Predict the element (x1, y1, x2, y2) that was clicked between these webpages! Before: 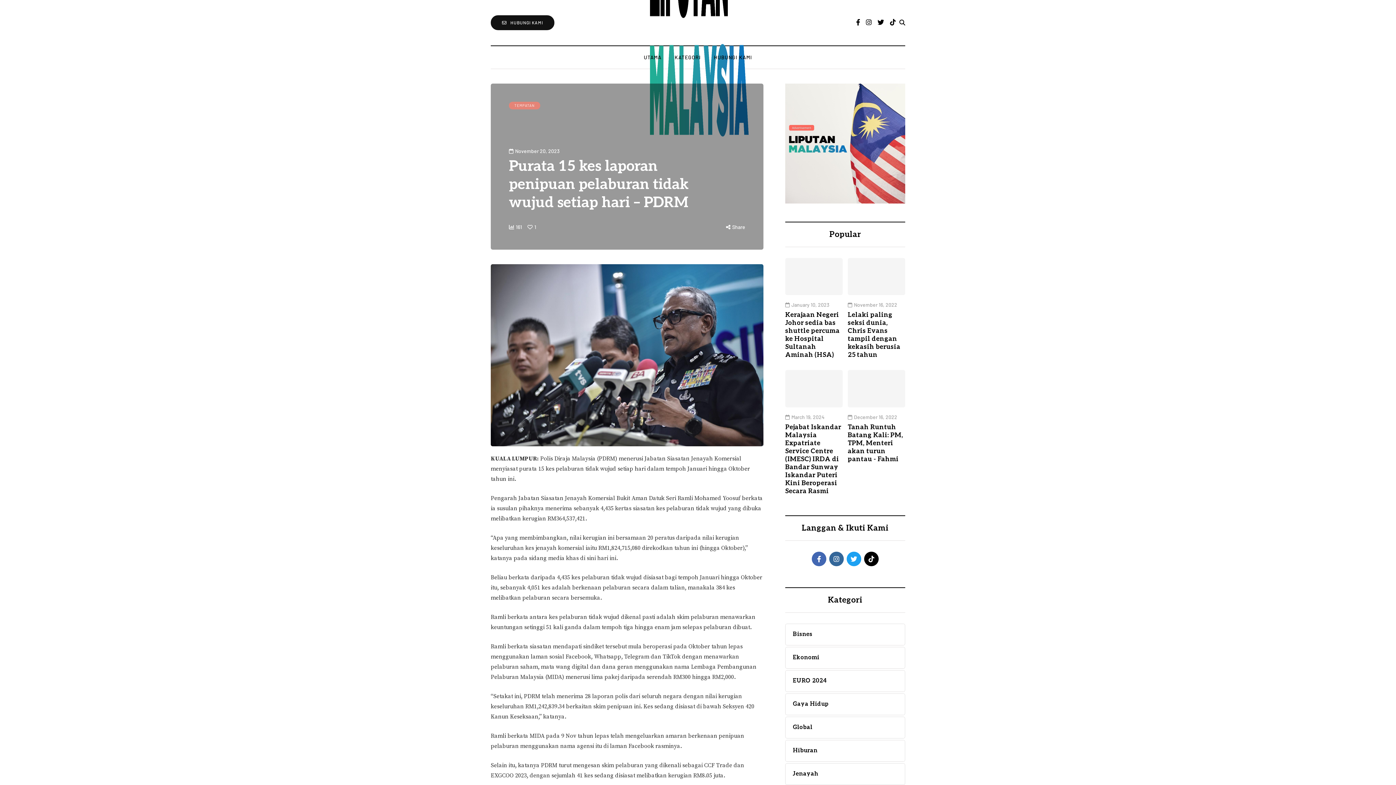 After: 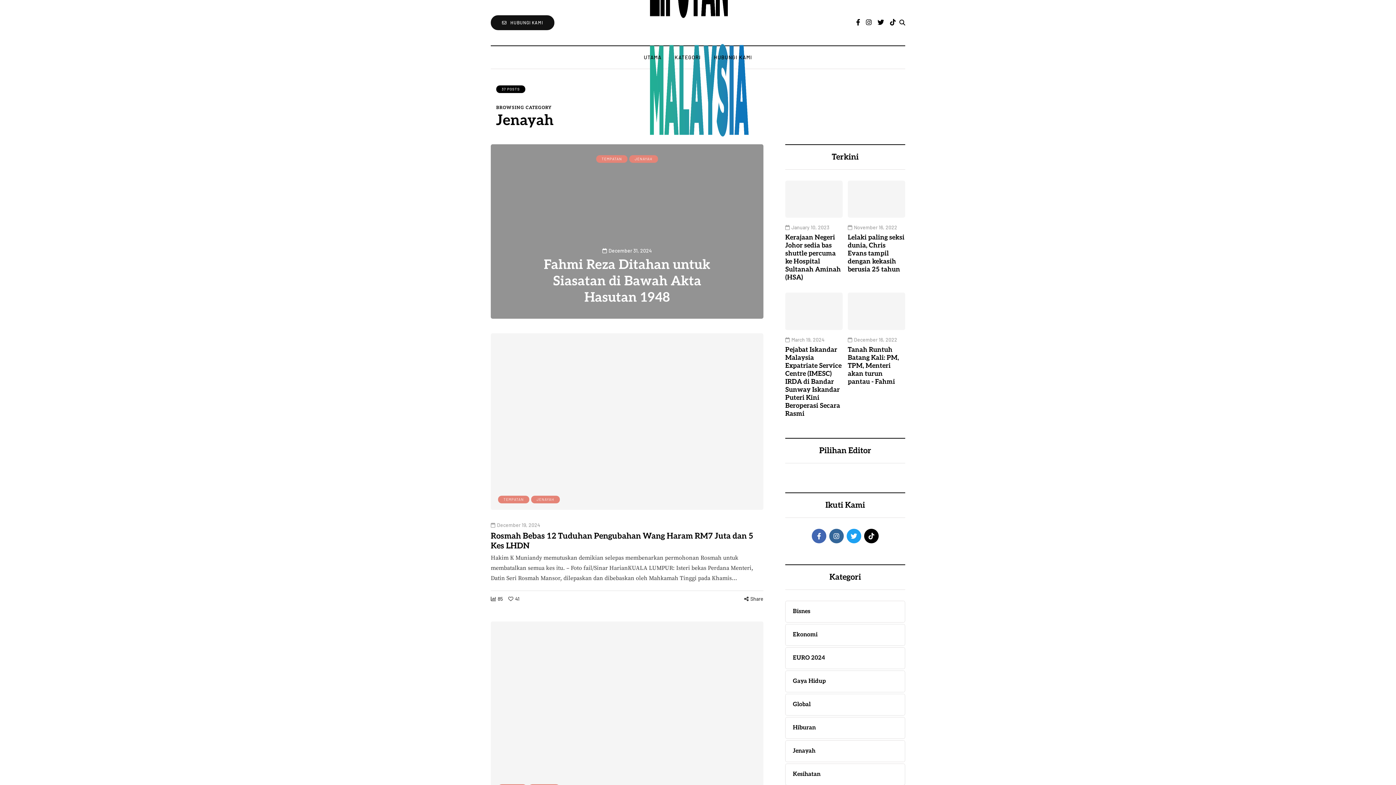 Action: bbox: (785, 763, 905, 785) label: Jenayah